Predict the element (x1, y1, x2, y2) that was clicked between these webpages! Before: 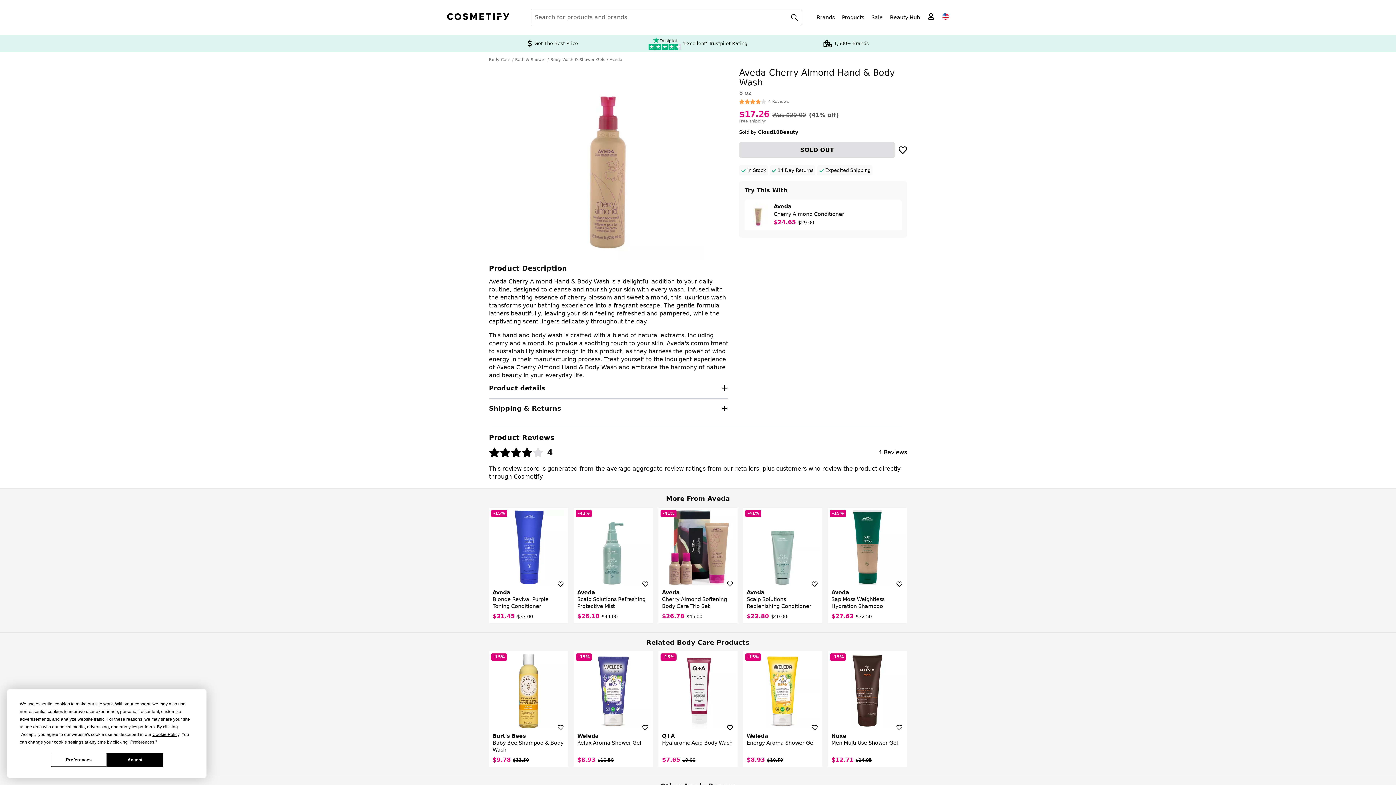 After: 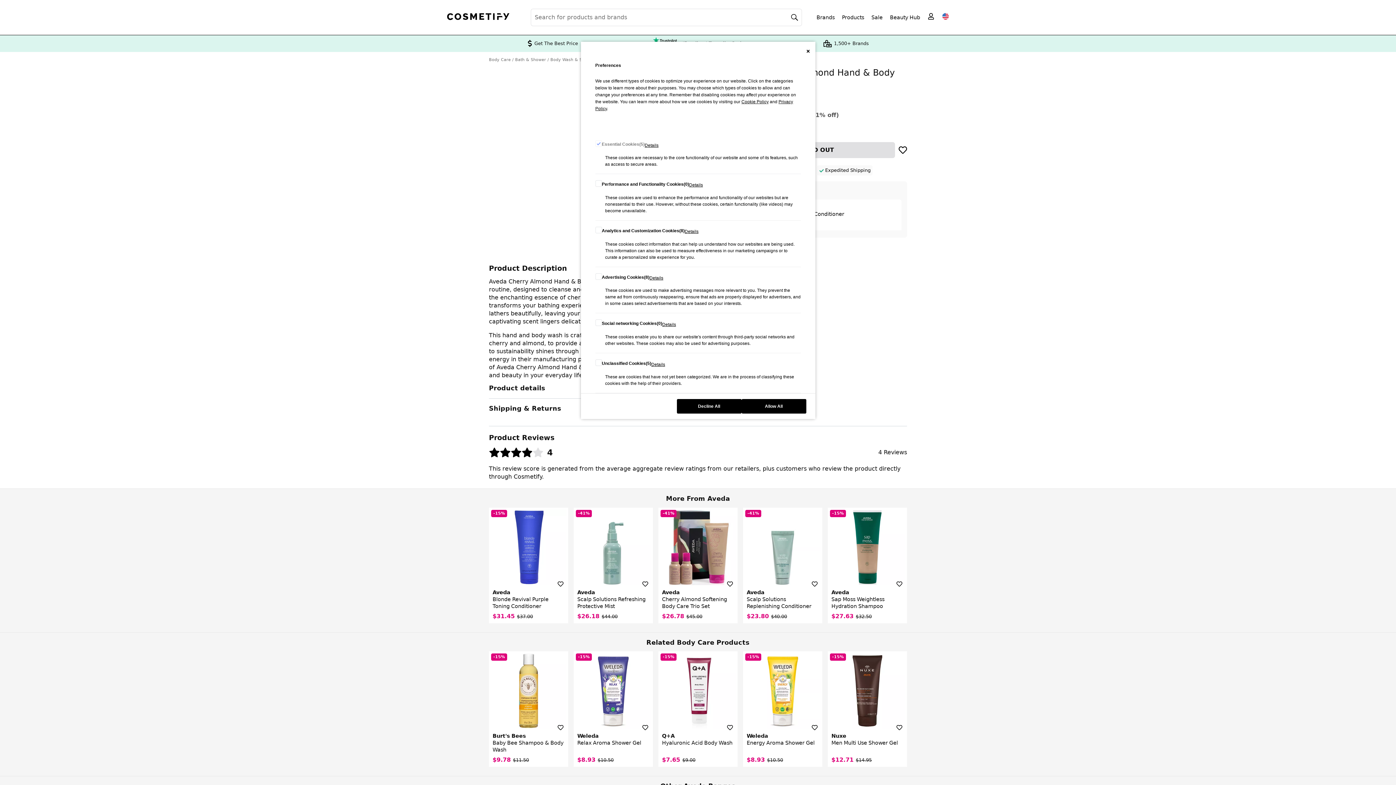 Action: bbox: (130, 740, 154, 745) label: Preferences